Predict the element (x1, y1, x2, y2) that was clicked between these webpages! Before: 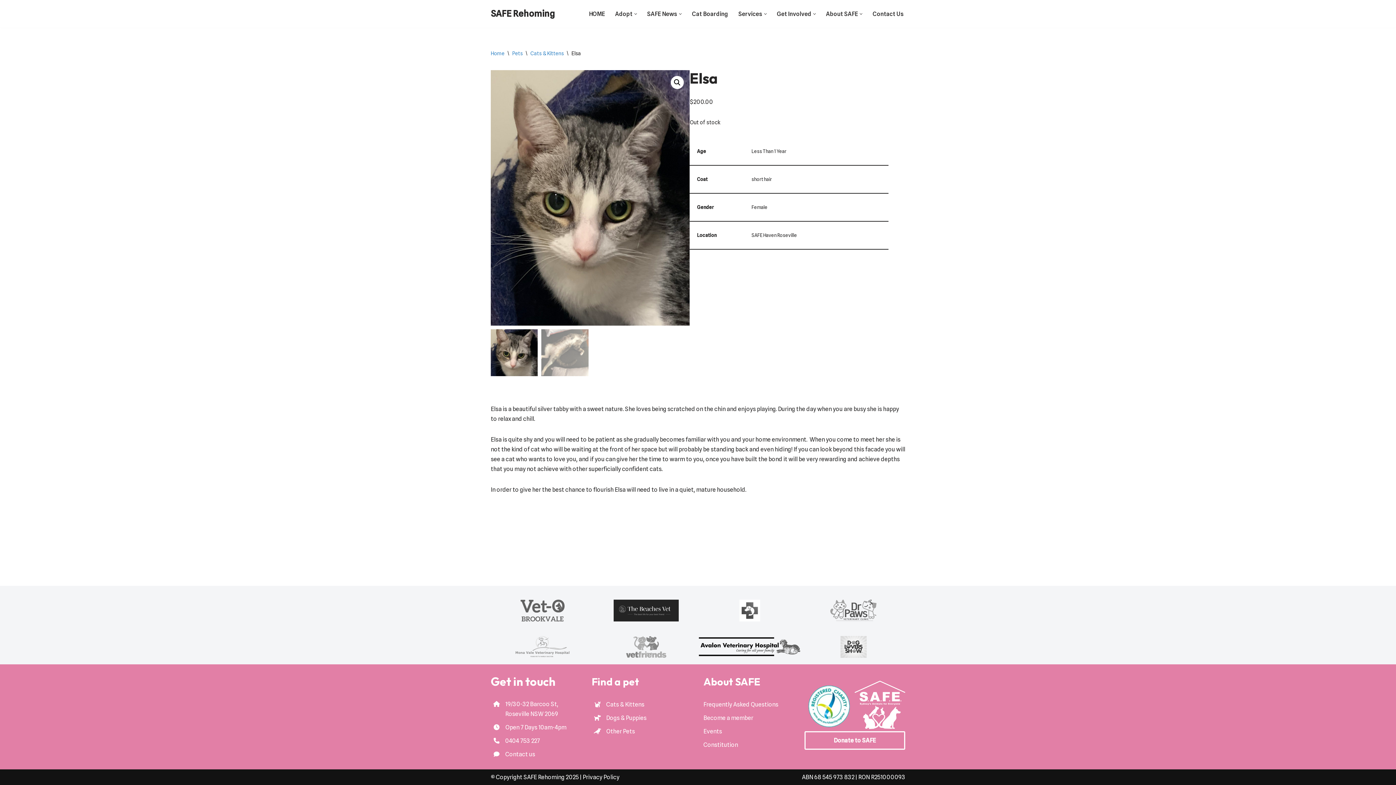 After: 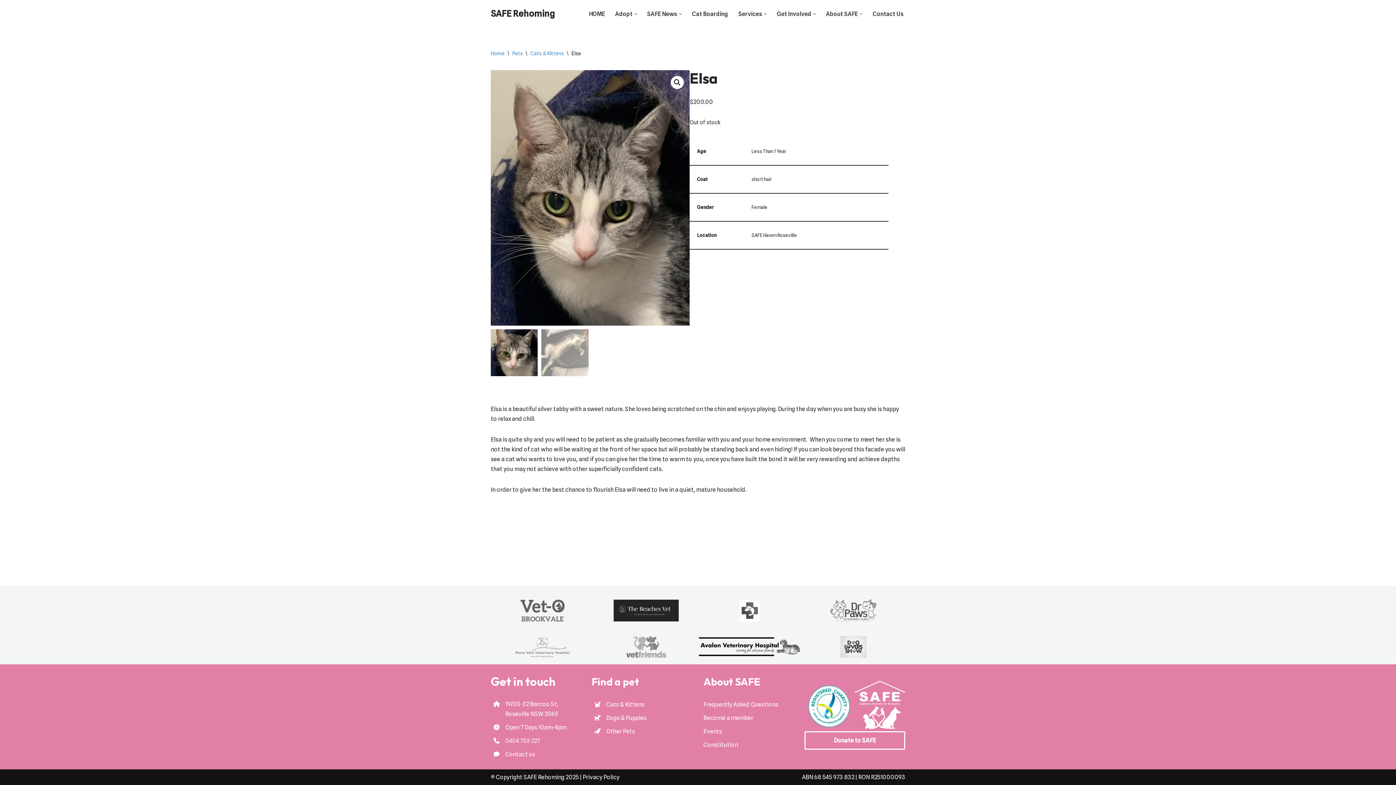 Action: label: 0404 753 227 bbox: (505, 737, 540, 744)